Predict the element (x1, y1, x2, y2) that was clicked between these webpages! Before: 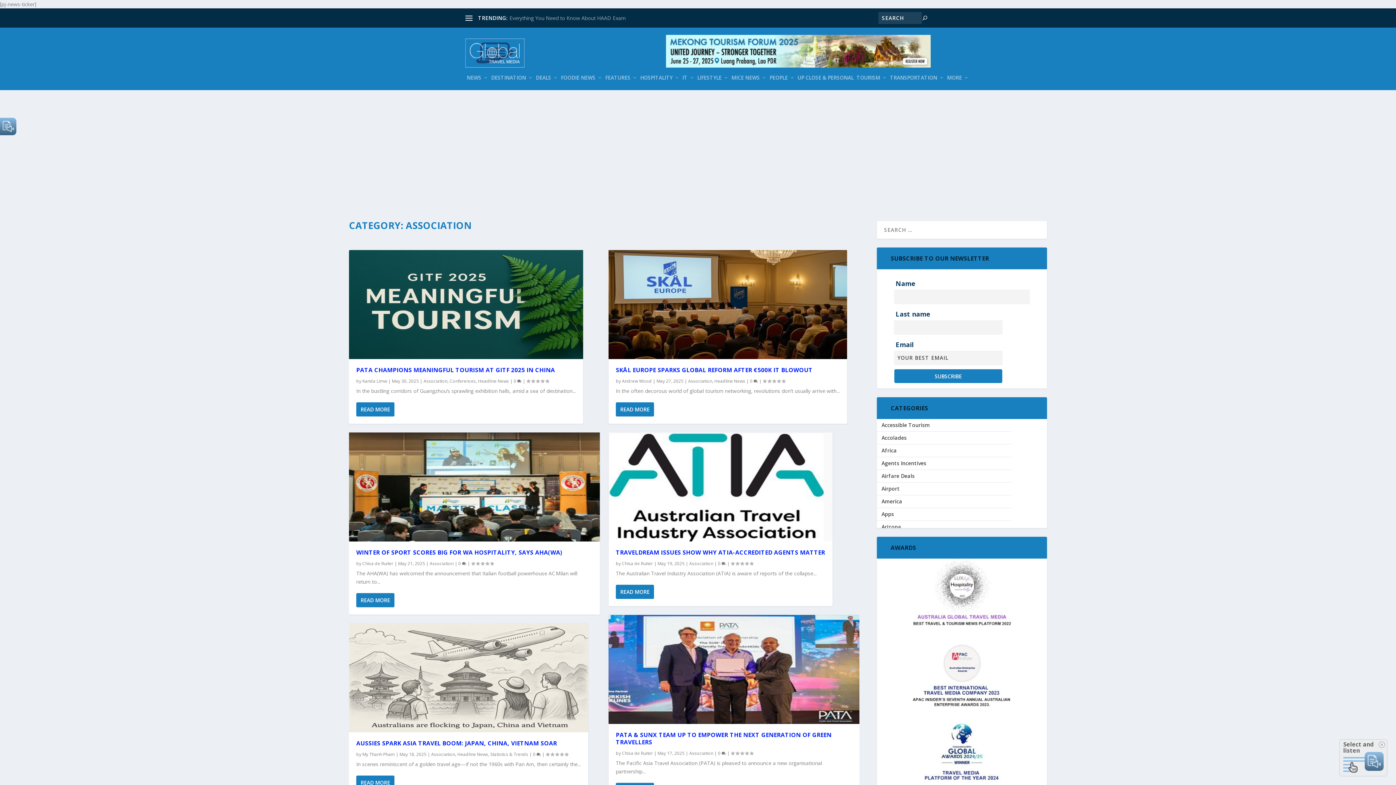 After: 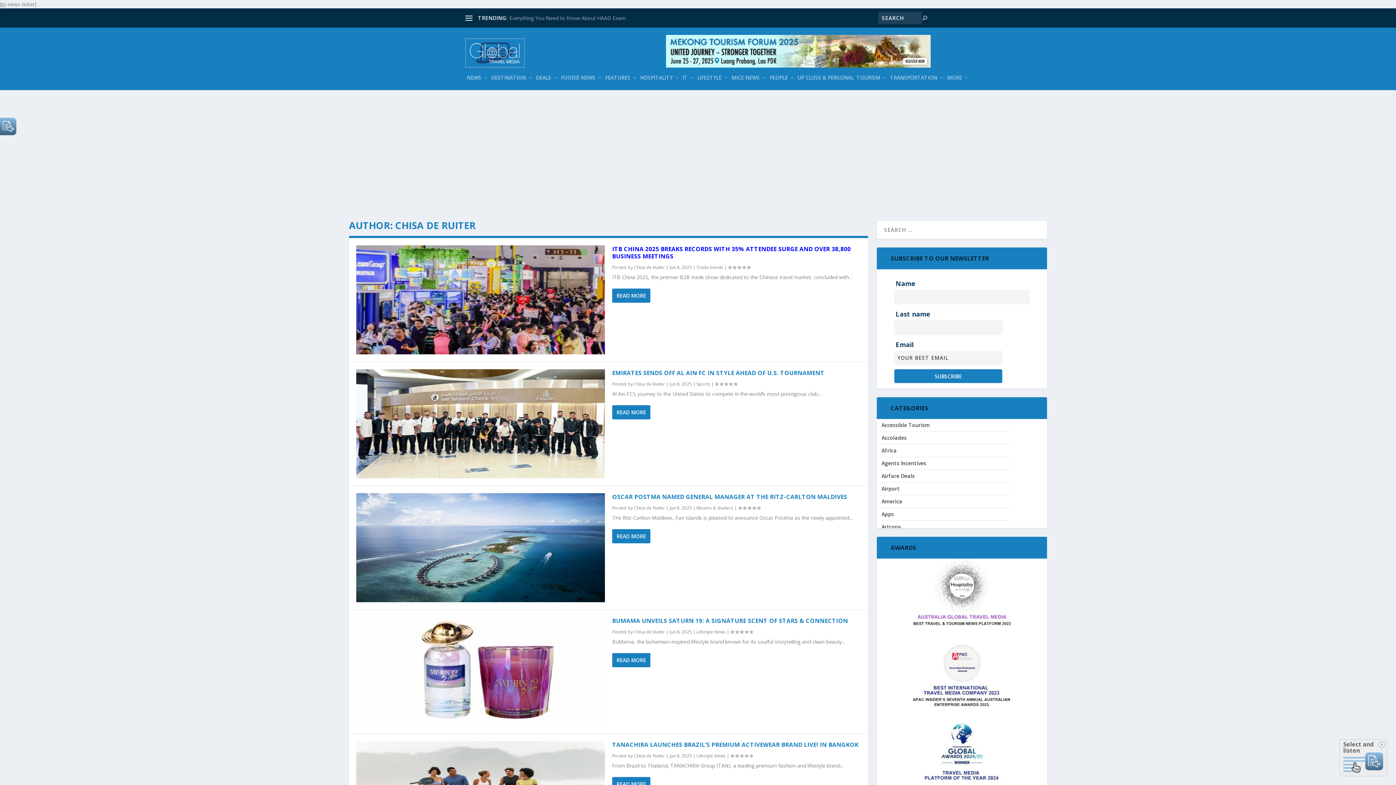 Action: label: Chisa de Ruiter bbox: (362, 560, 393, 566)